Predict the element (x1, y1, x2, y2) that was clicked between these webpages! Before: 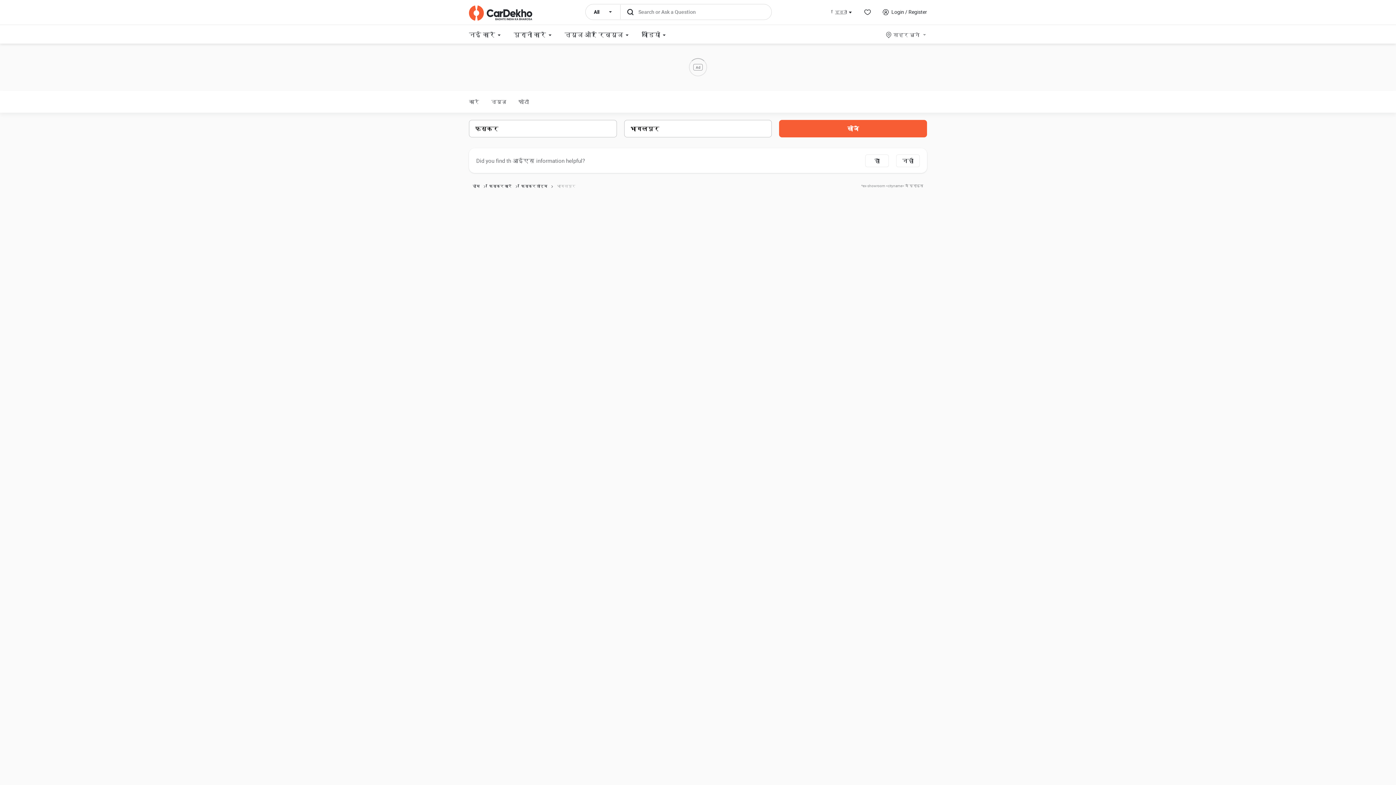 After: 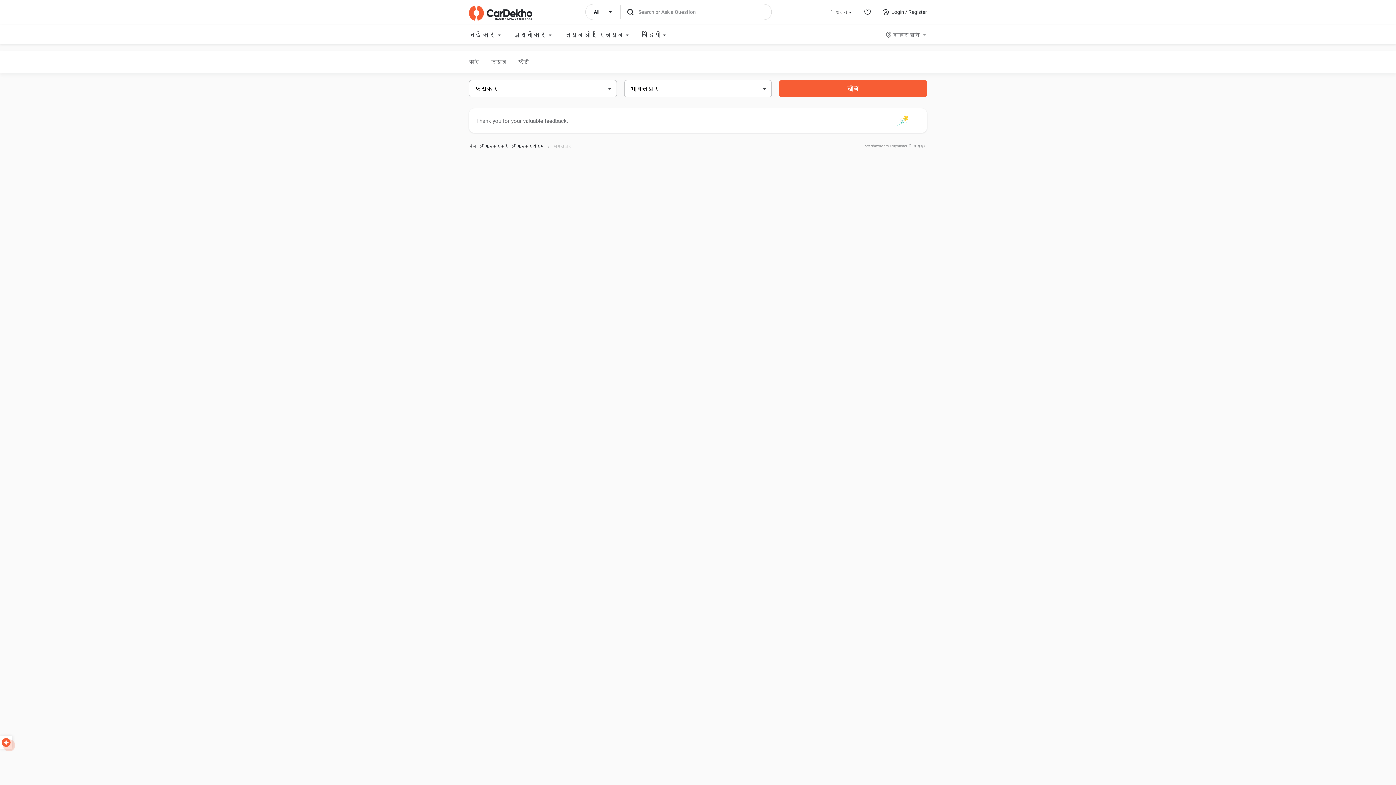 Action: bbox: (865, 254, 889, 267) label: हाँ